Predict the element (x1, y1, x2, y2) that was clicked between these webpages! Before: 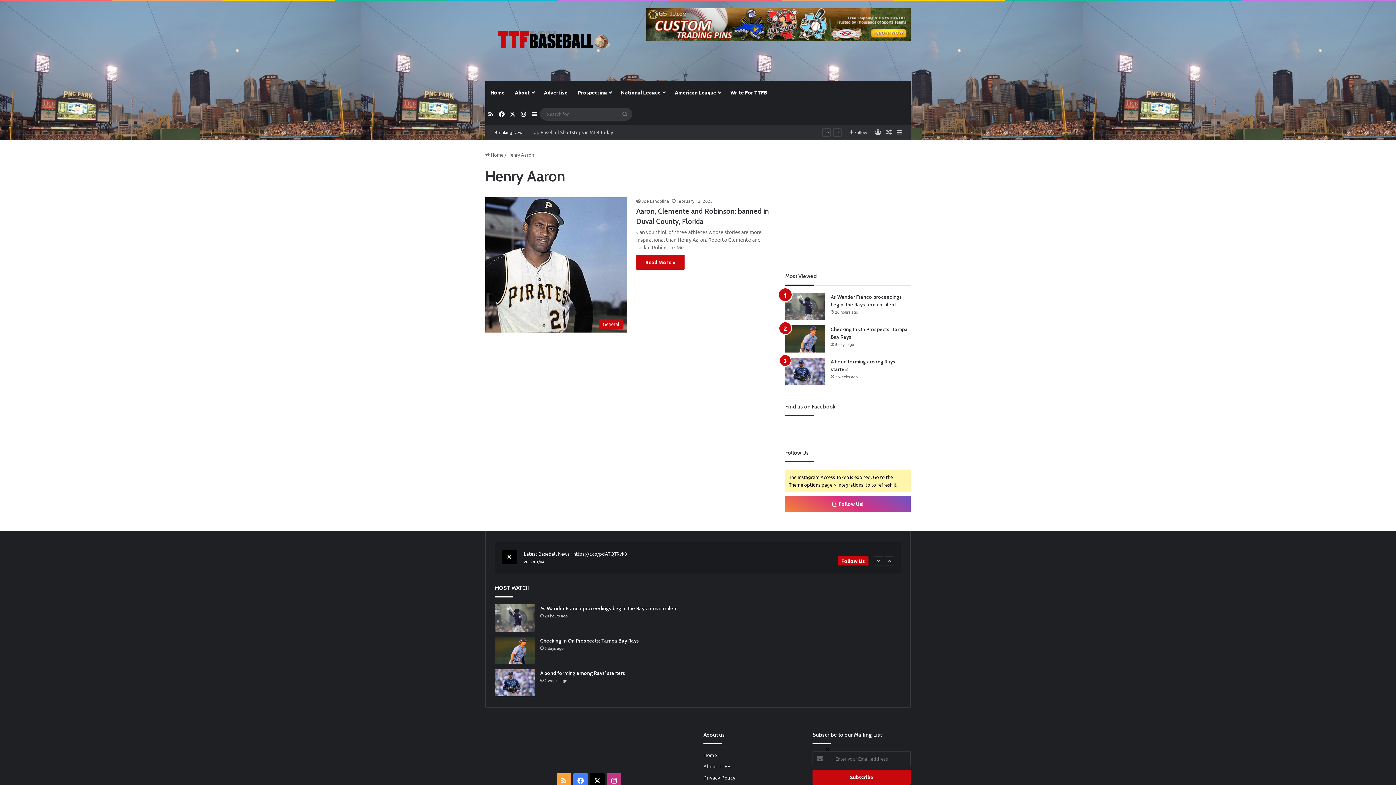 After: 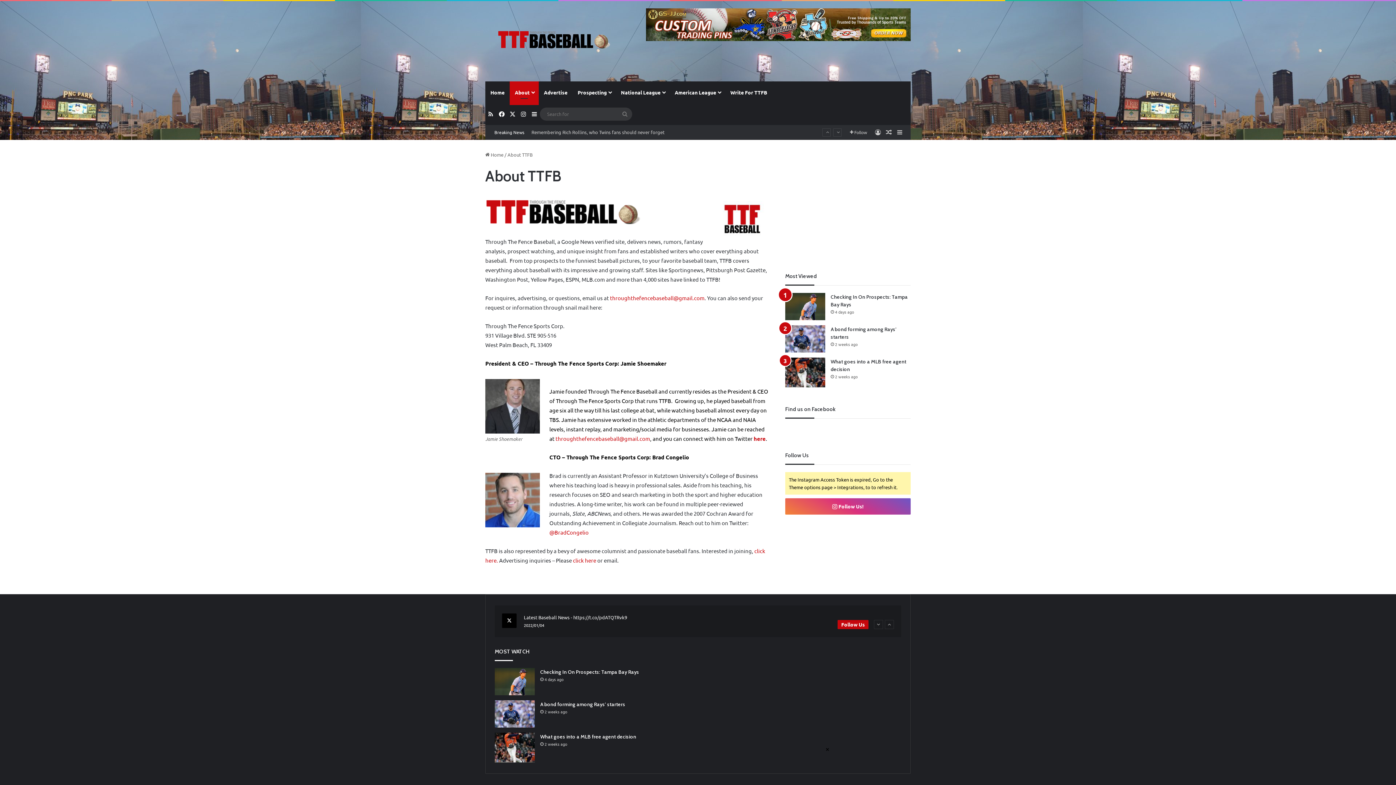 Action: label: About bbox: (509, 81, 538, 103)